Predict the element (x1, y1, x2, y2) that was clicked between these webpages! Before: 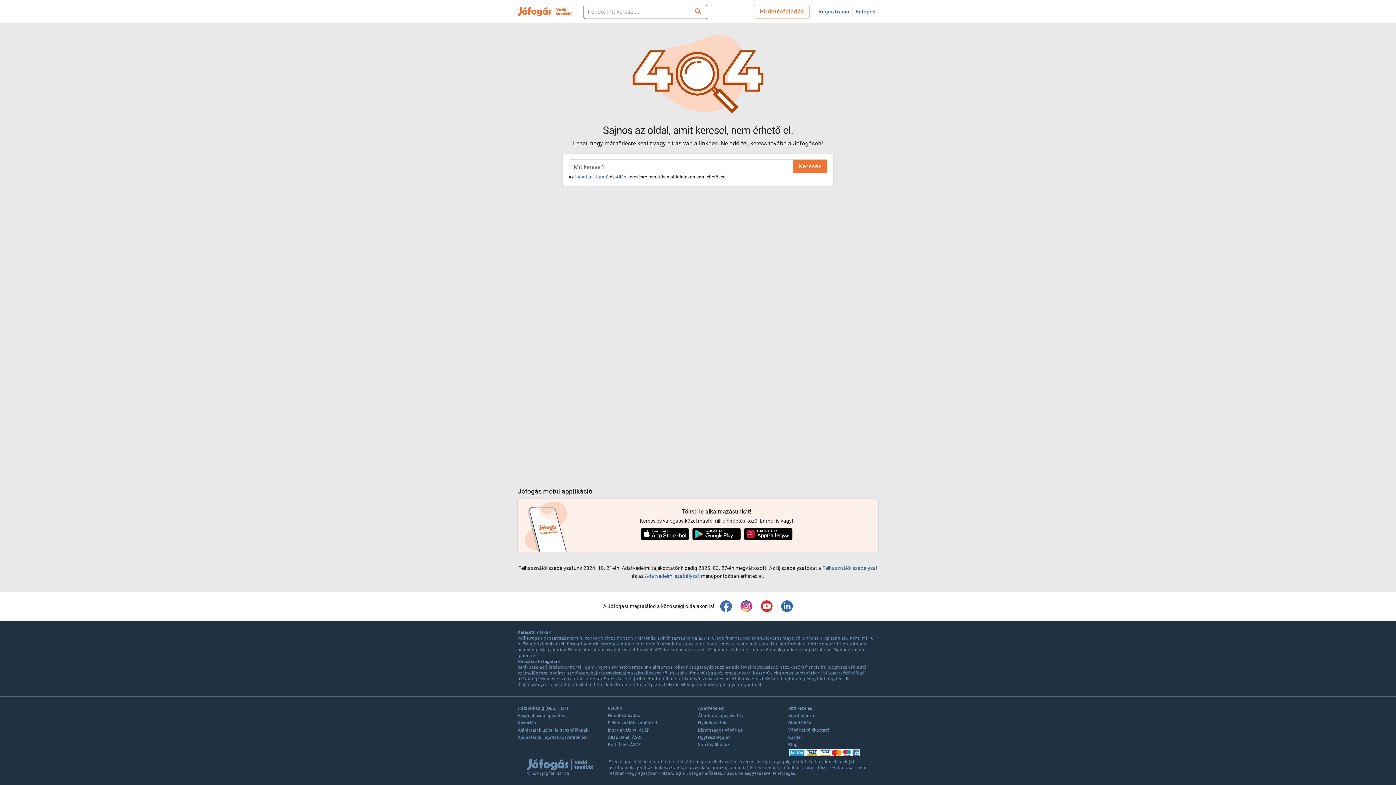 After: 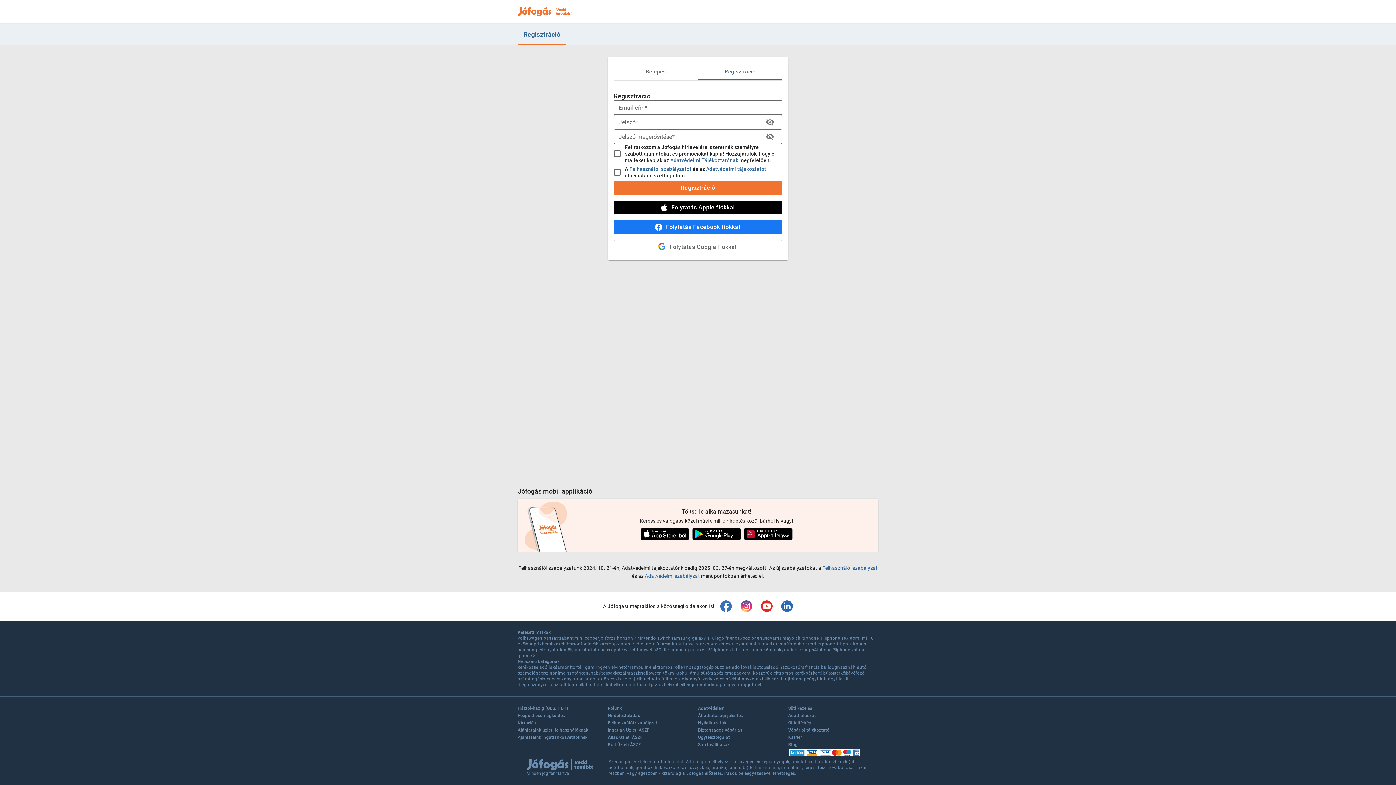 Action: label: Regisztráció bbox: (815, 4, 852, 18)